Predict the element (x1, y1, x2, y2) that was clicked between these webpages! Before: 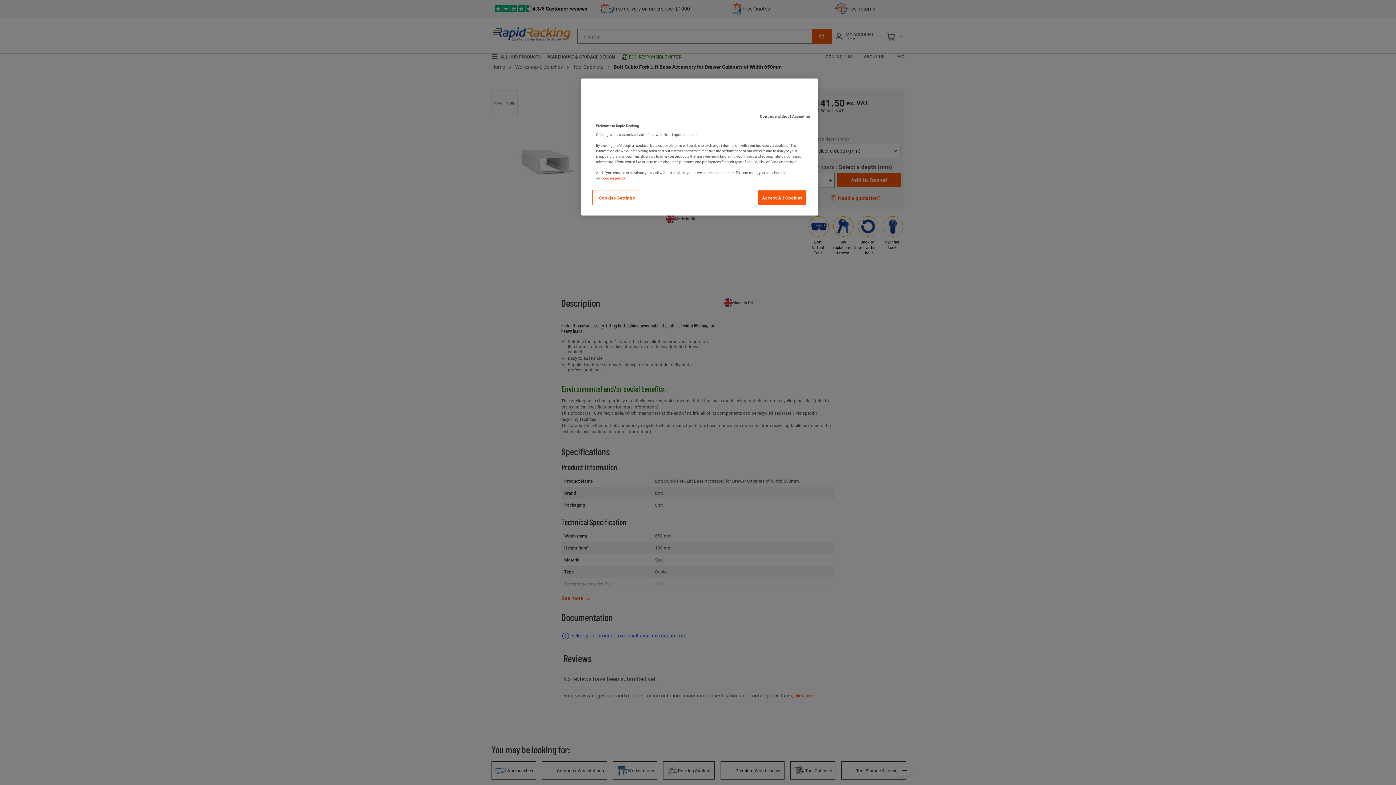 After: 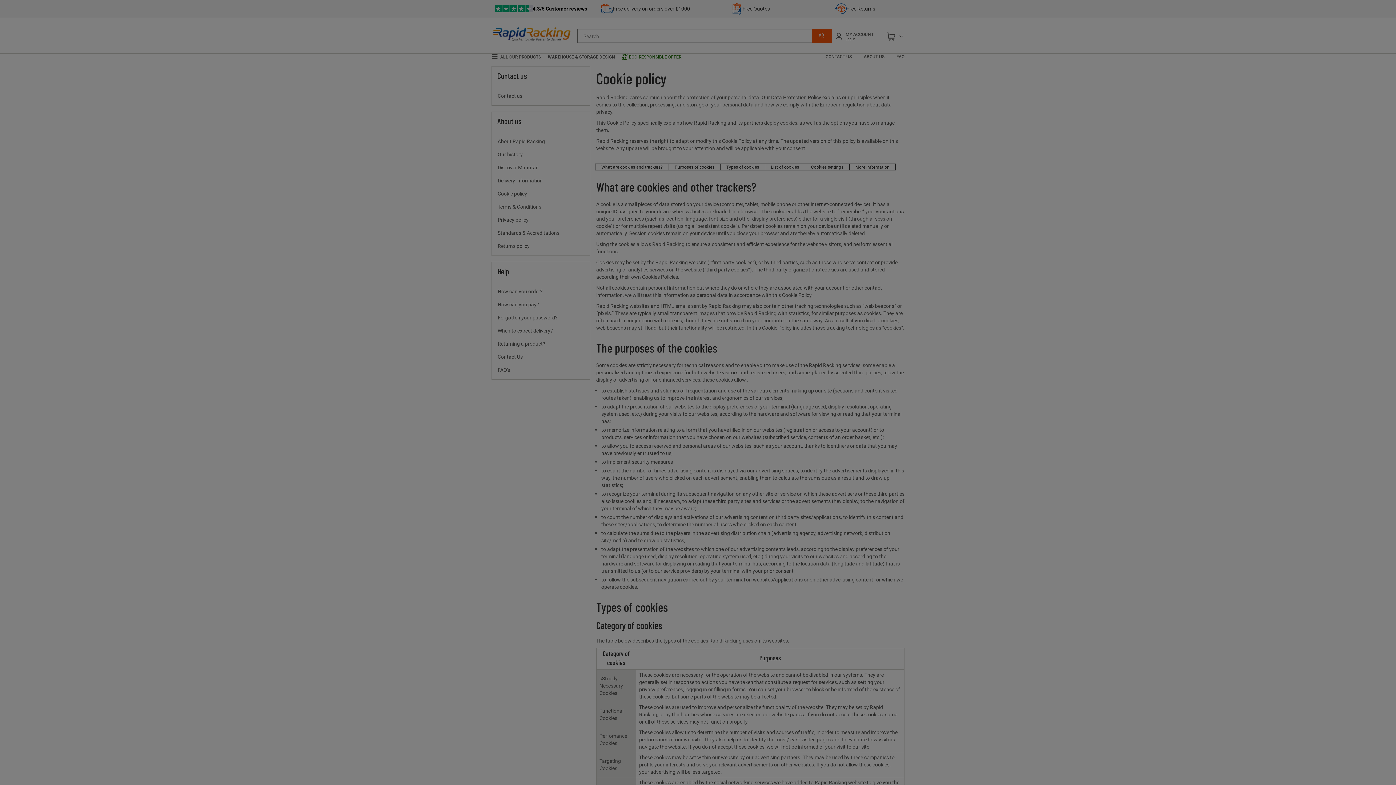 Action: label: More information about your privacy bbox: (603, 175, 625, 180)